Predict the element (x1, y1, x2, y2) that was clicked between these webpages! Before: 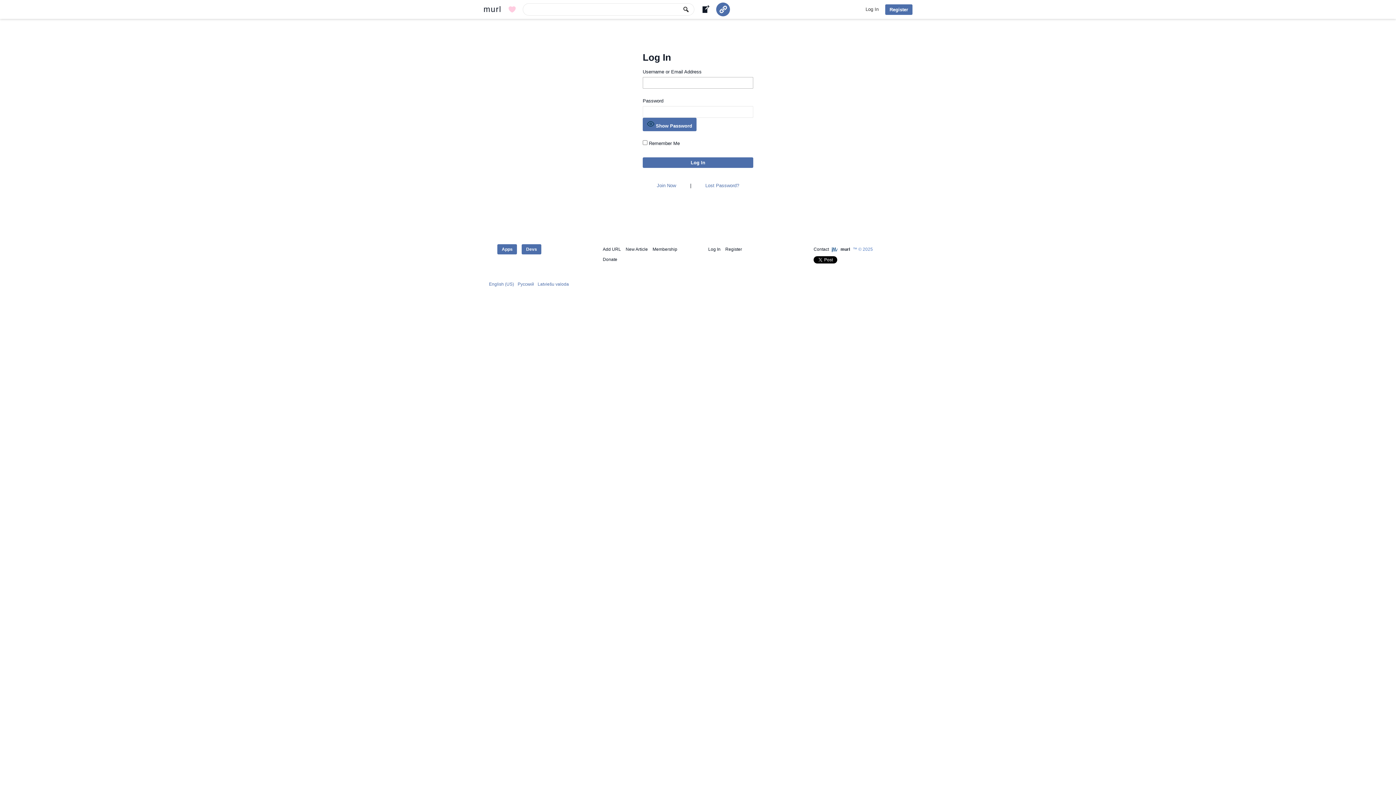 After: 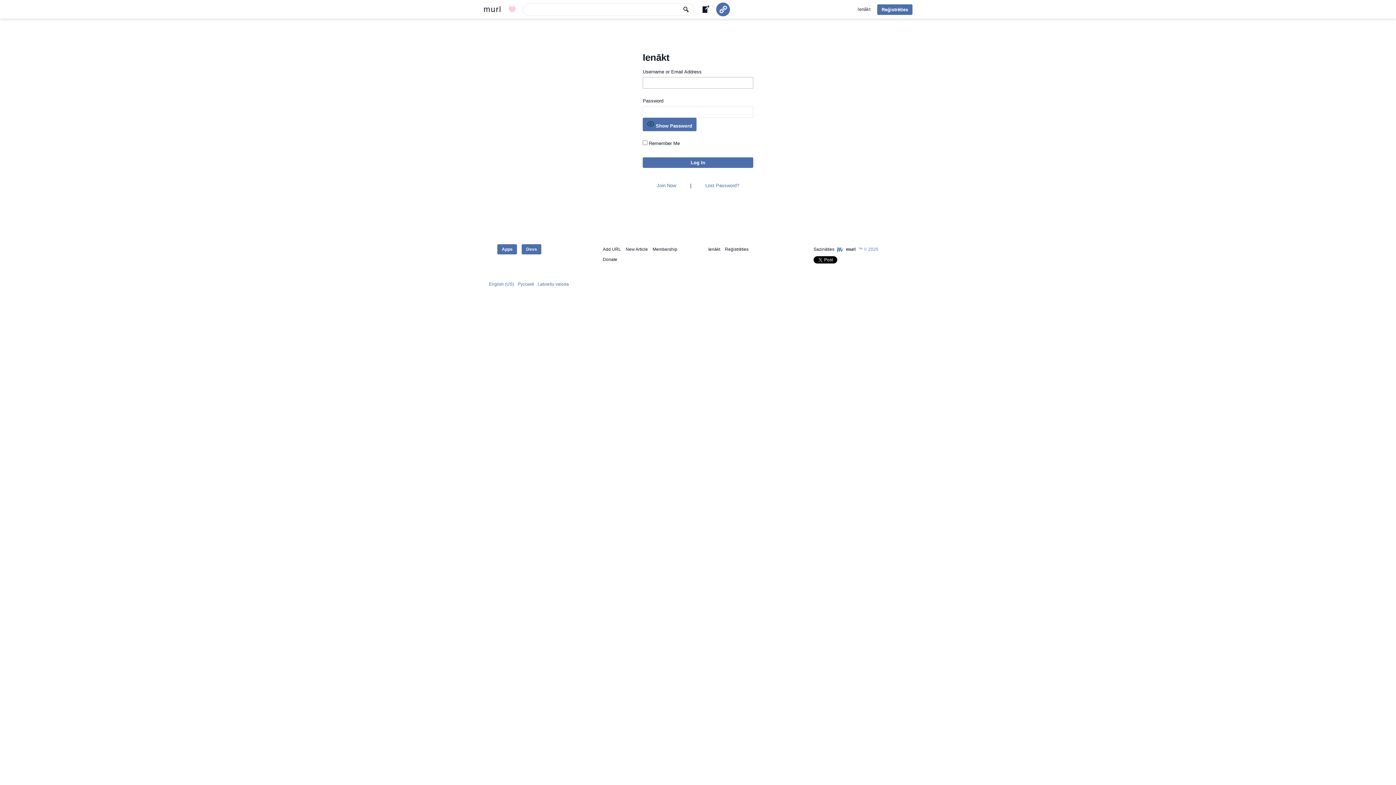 Action: label: Latviešu valoda bbox: (537, 281, 569, 286)